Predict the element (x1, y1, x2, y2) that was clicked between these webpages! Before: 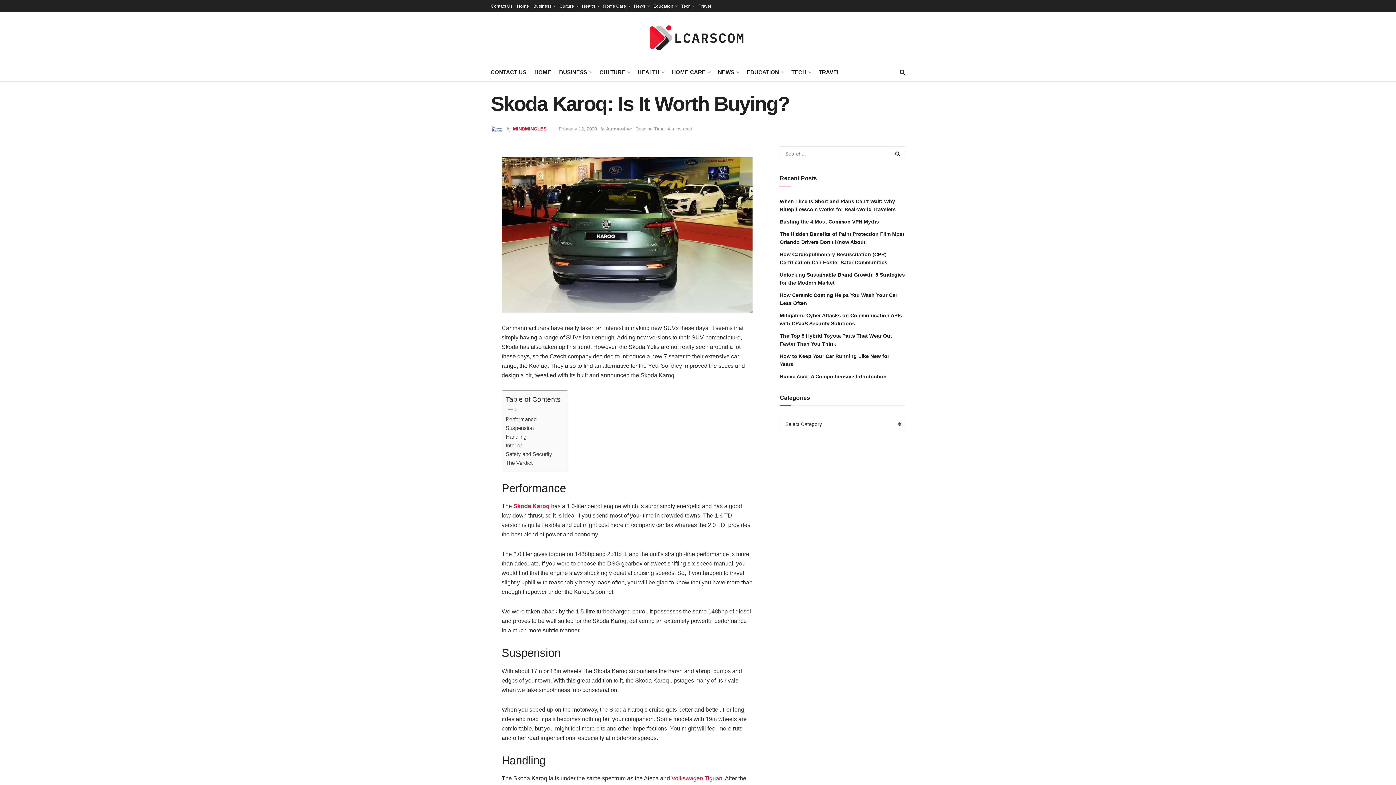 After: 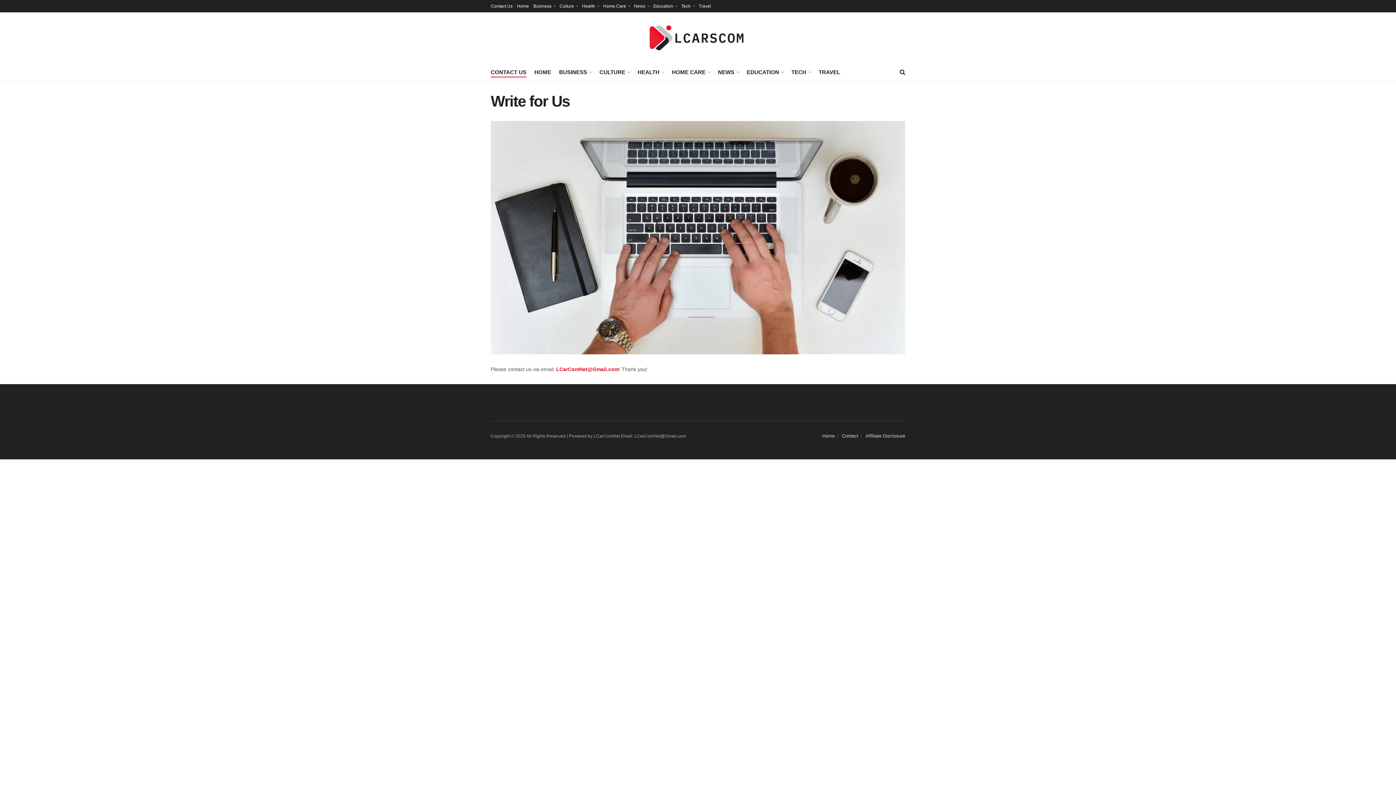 Action: label: Contact Us bbox: (490, 0, 512, 12)